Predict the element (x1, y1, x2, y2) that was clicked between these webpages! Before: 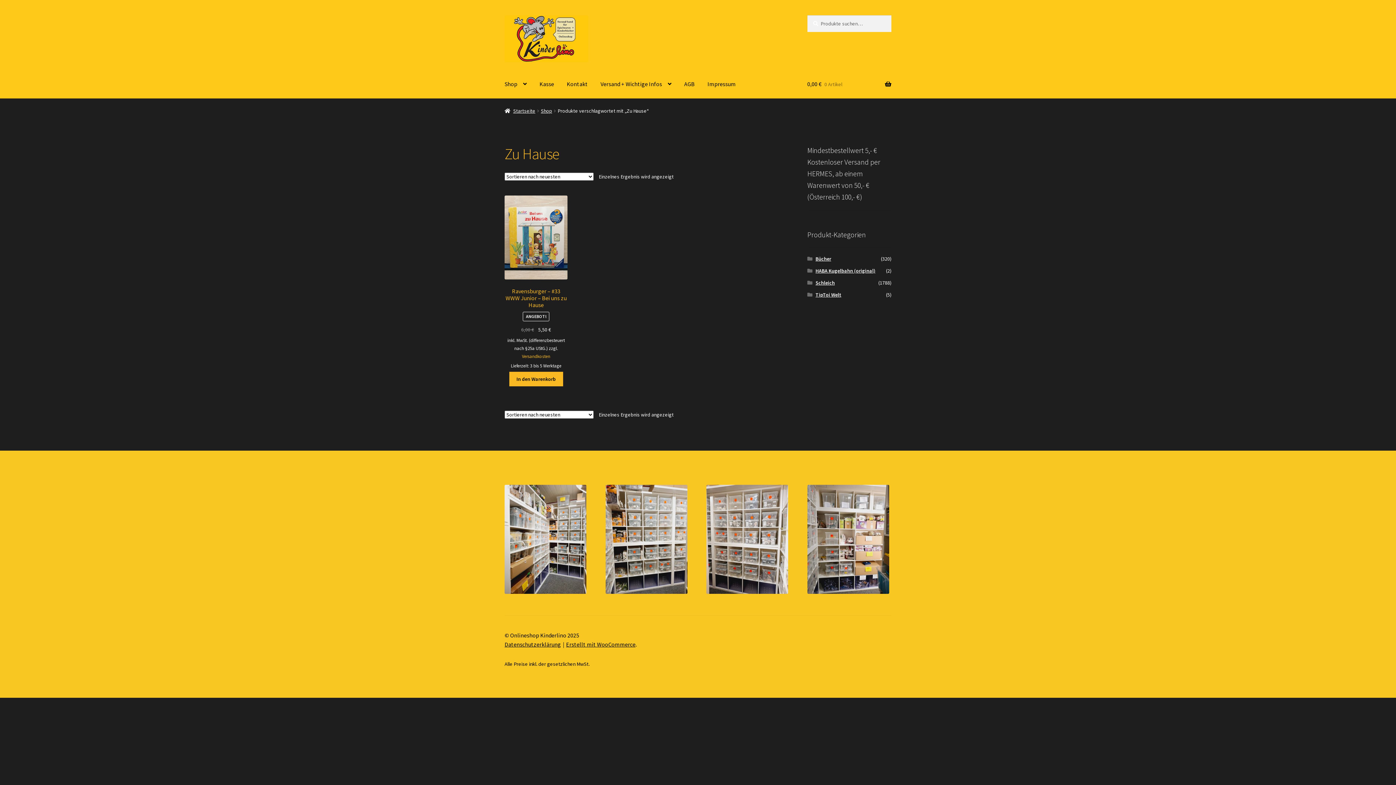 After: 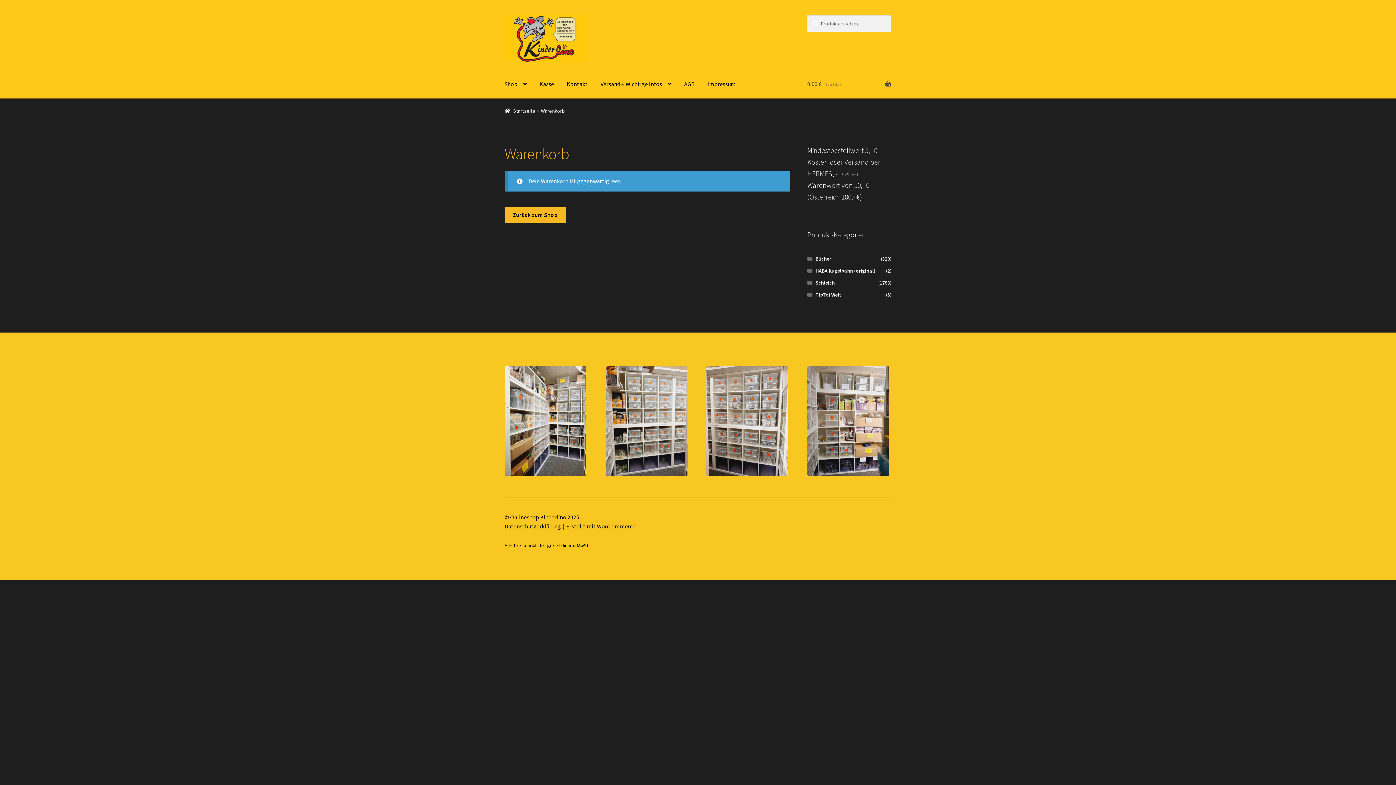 Action: label: 0,00 € 0 Artikel bbox: (807, 70, 891, 98)